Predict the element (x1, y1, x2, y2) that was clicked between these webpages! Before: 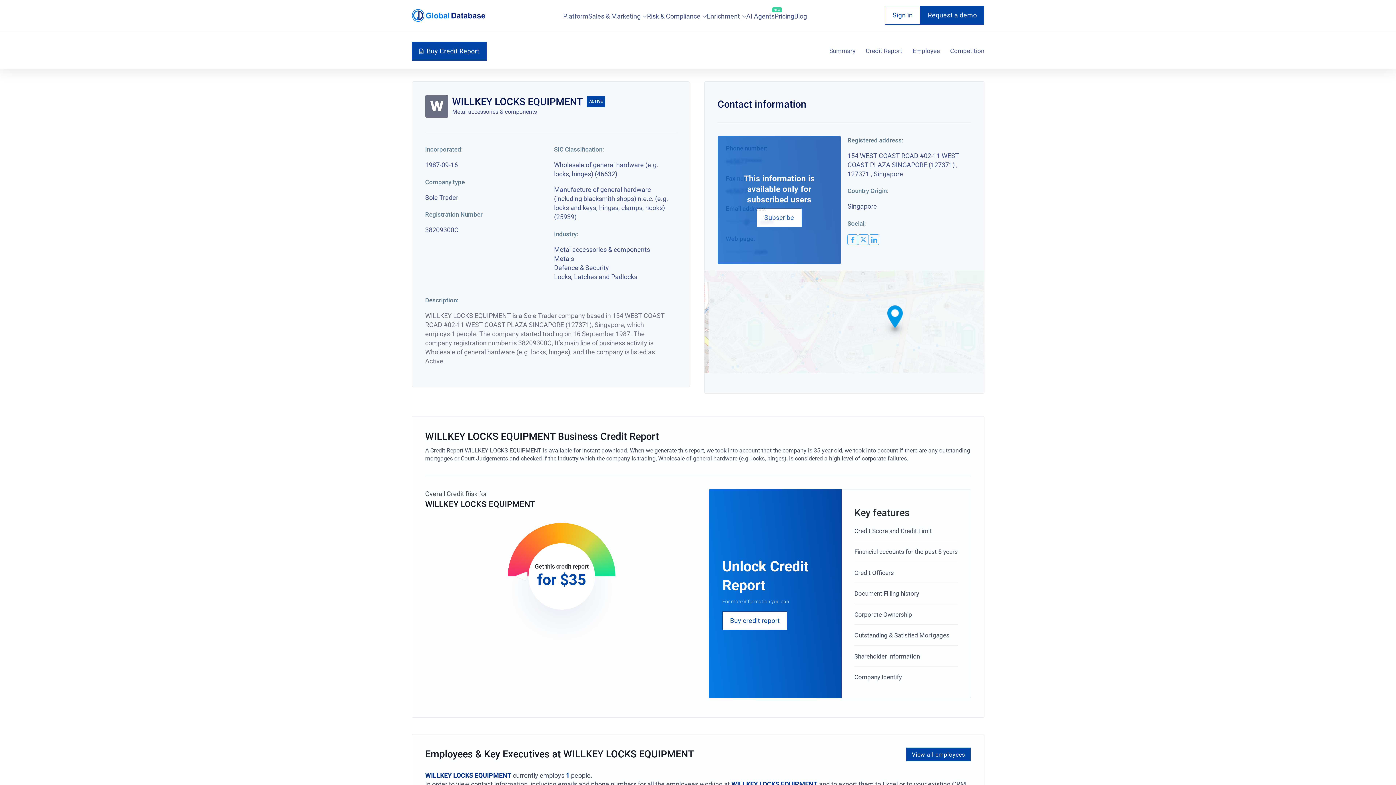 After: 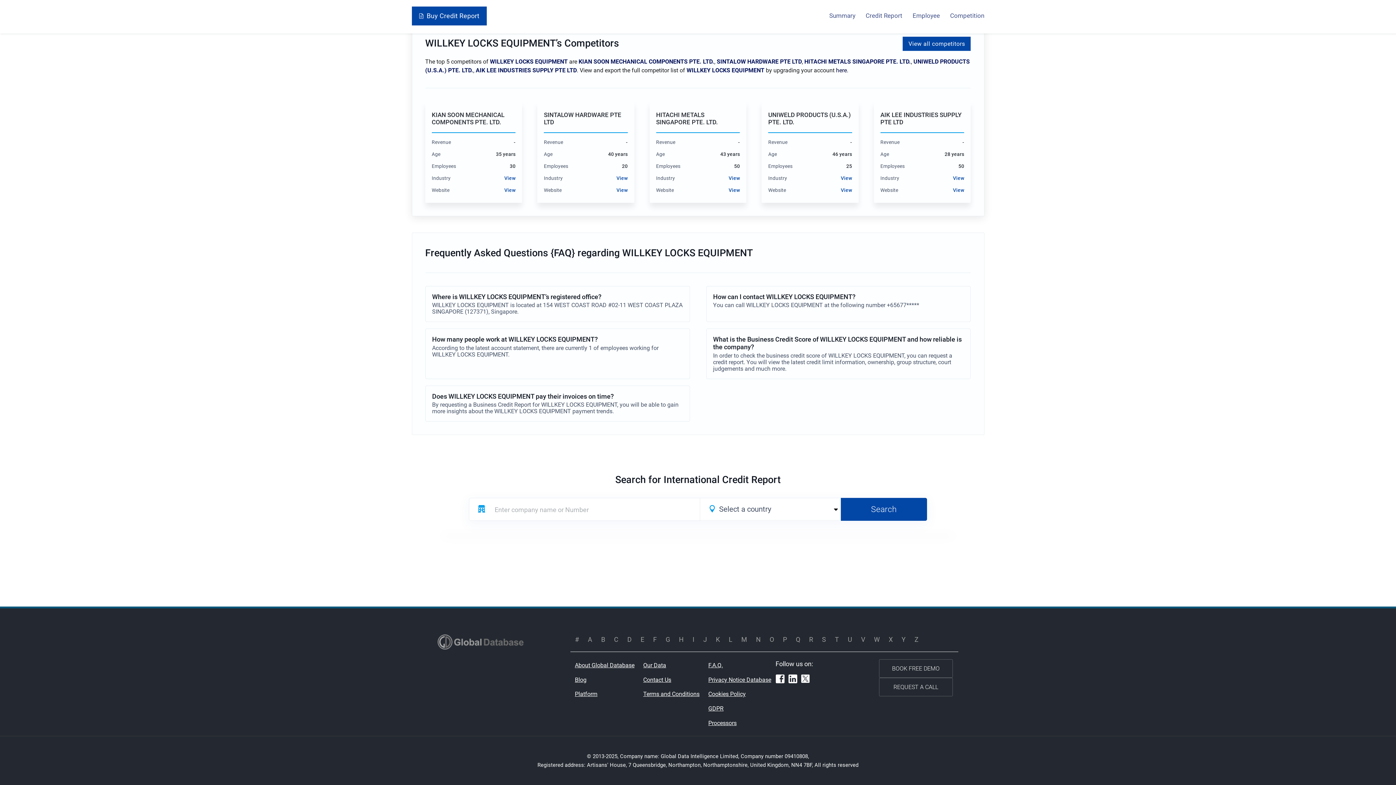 Action: bbox: (950, 44, 984, 58) label: Competition